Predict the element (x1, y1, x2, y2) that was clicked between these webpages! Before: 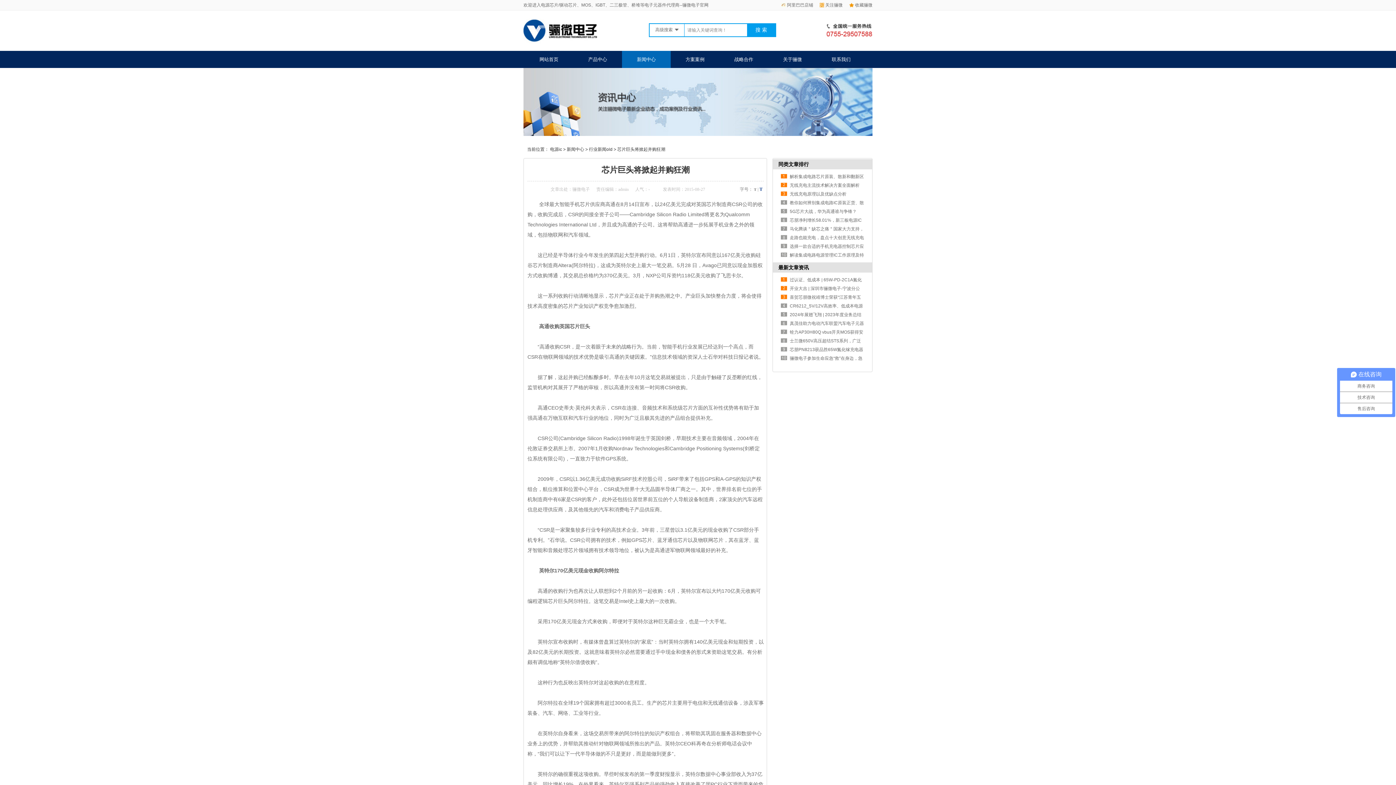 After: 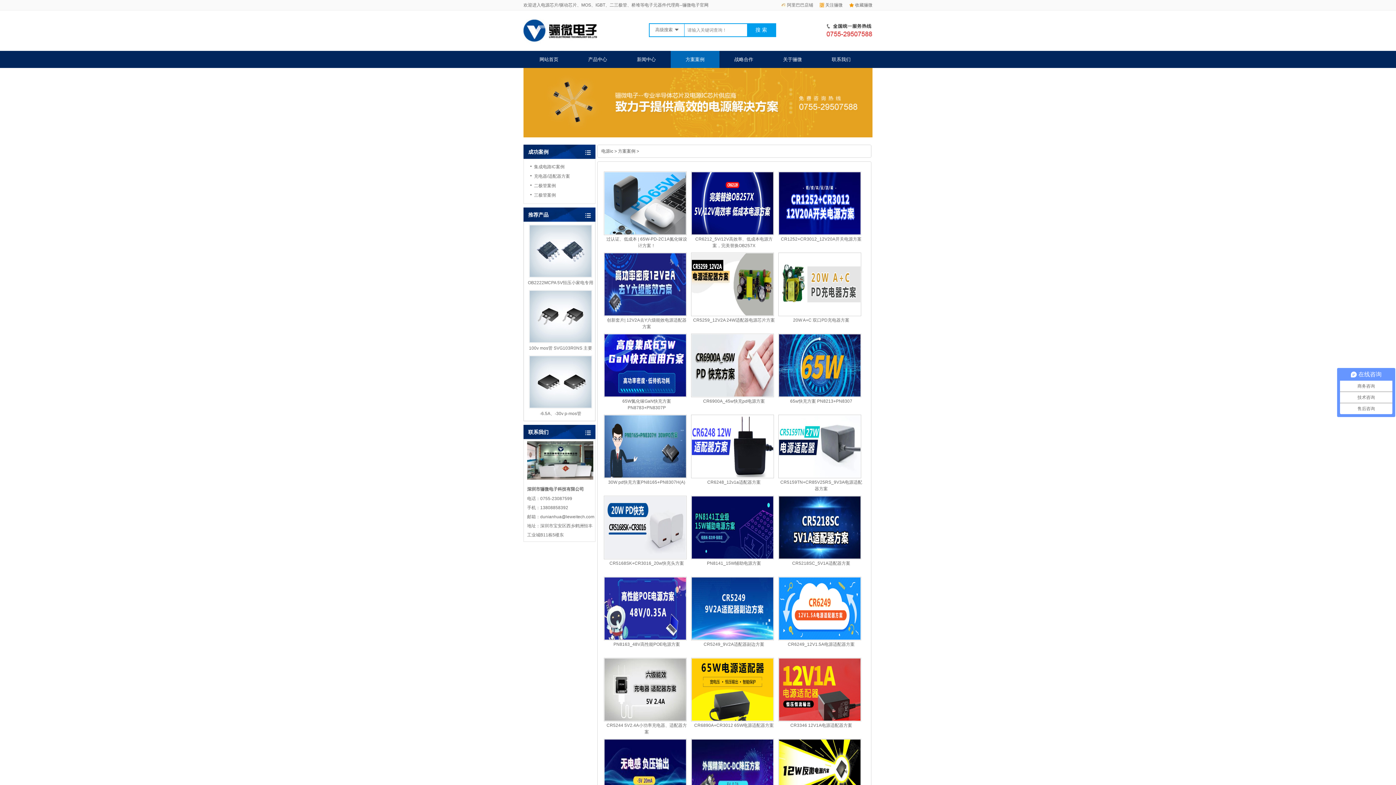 Action: bbox: (670, 56, 719, 62) label: 方案案例